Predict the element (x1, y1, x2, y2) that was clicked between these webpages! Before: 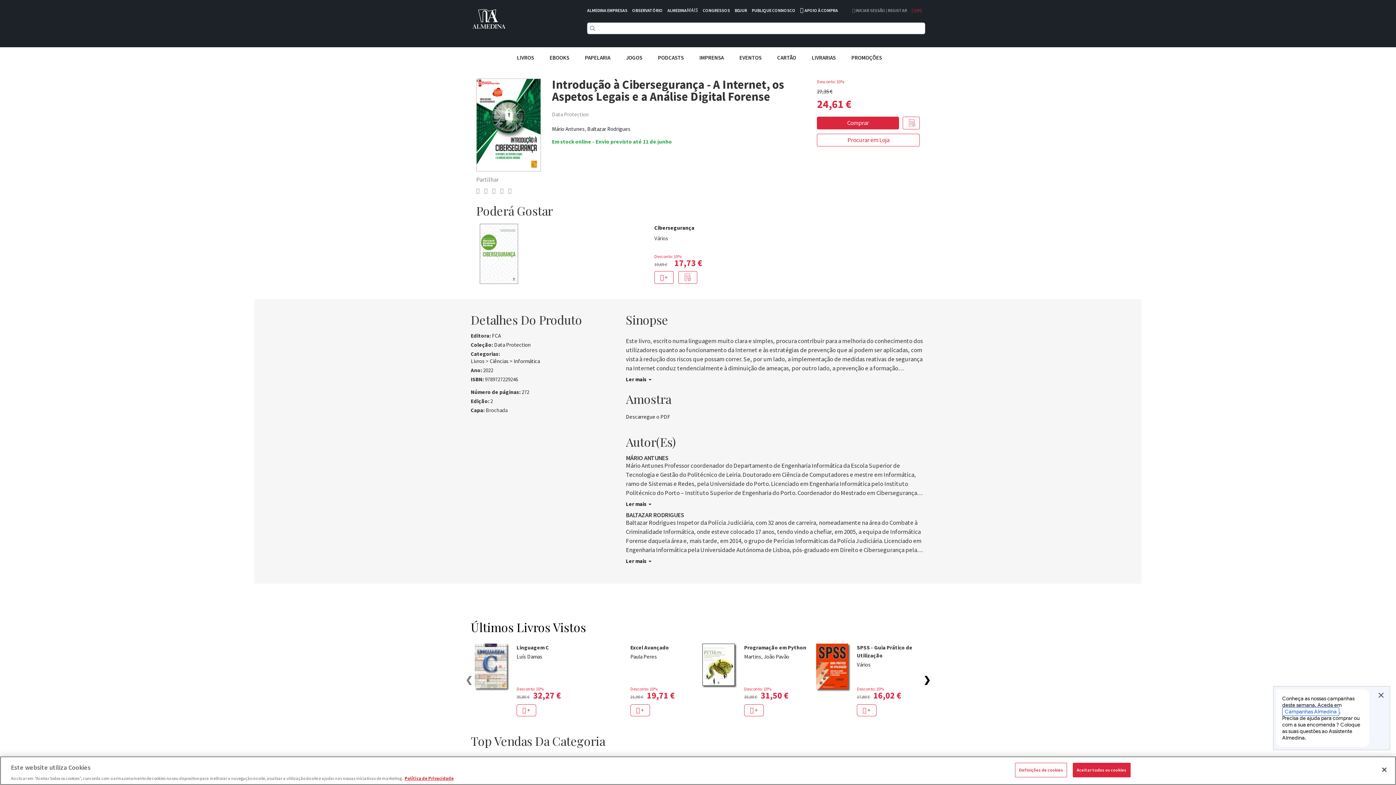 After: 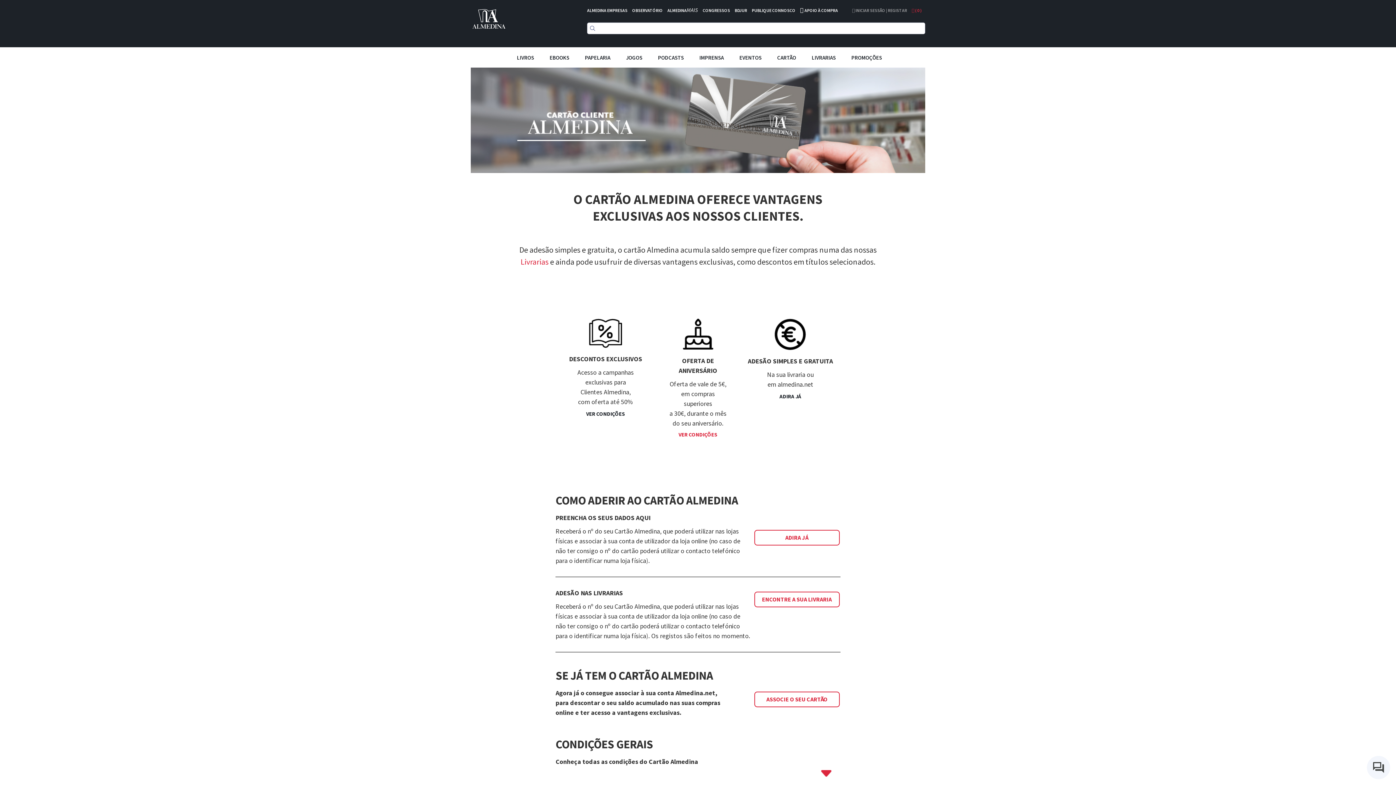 Action: bbox: (775, 44, 798, 70) label: CARTÃO